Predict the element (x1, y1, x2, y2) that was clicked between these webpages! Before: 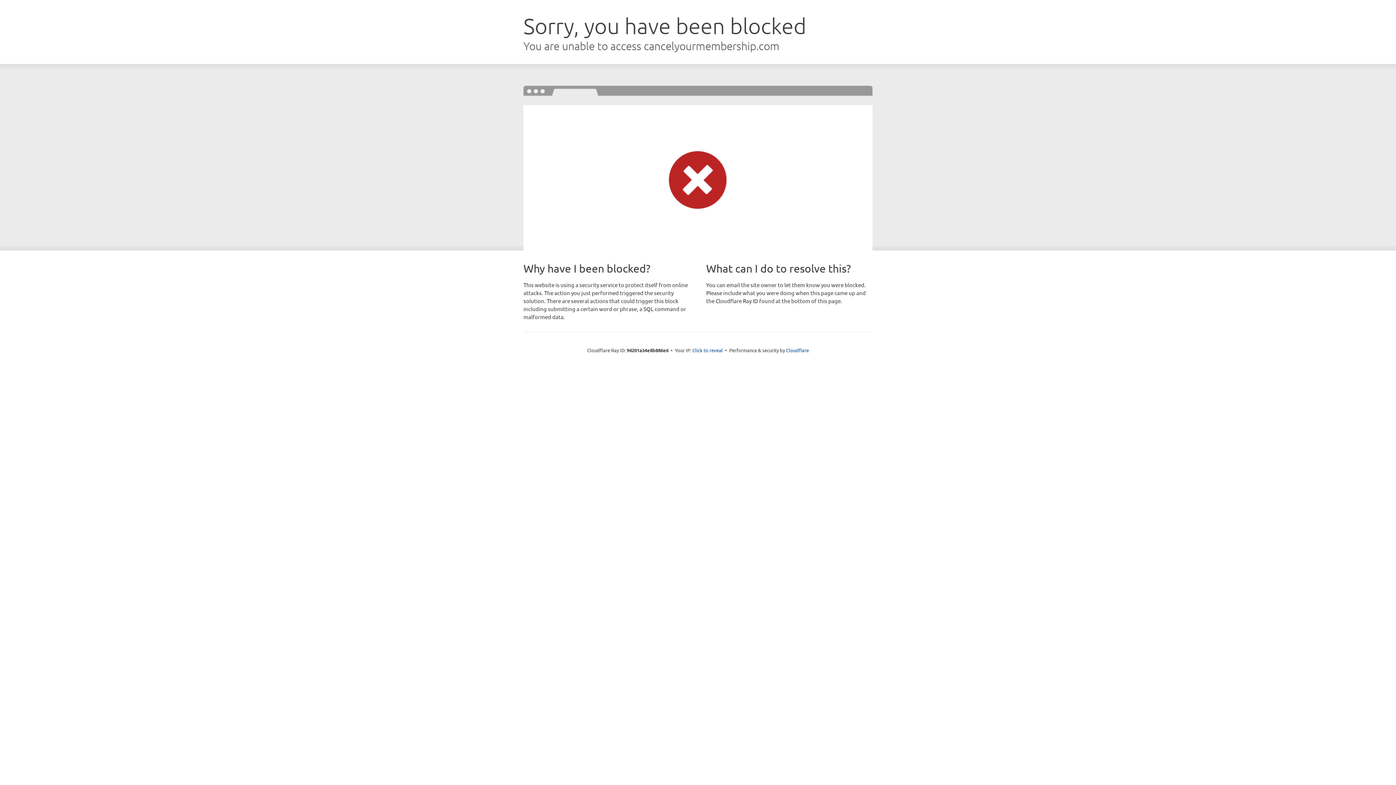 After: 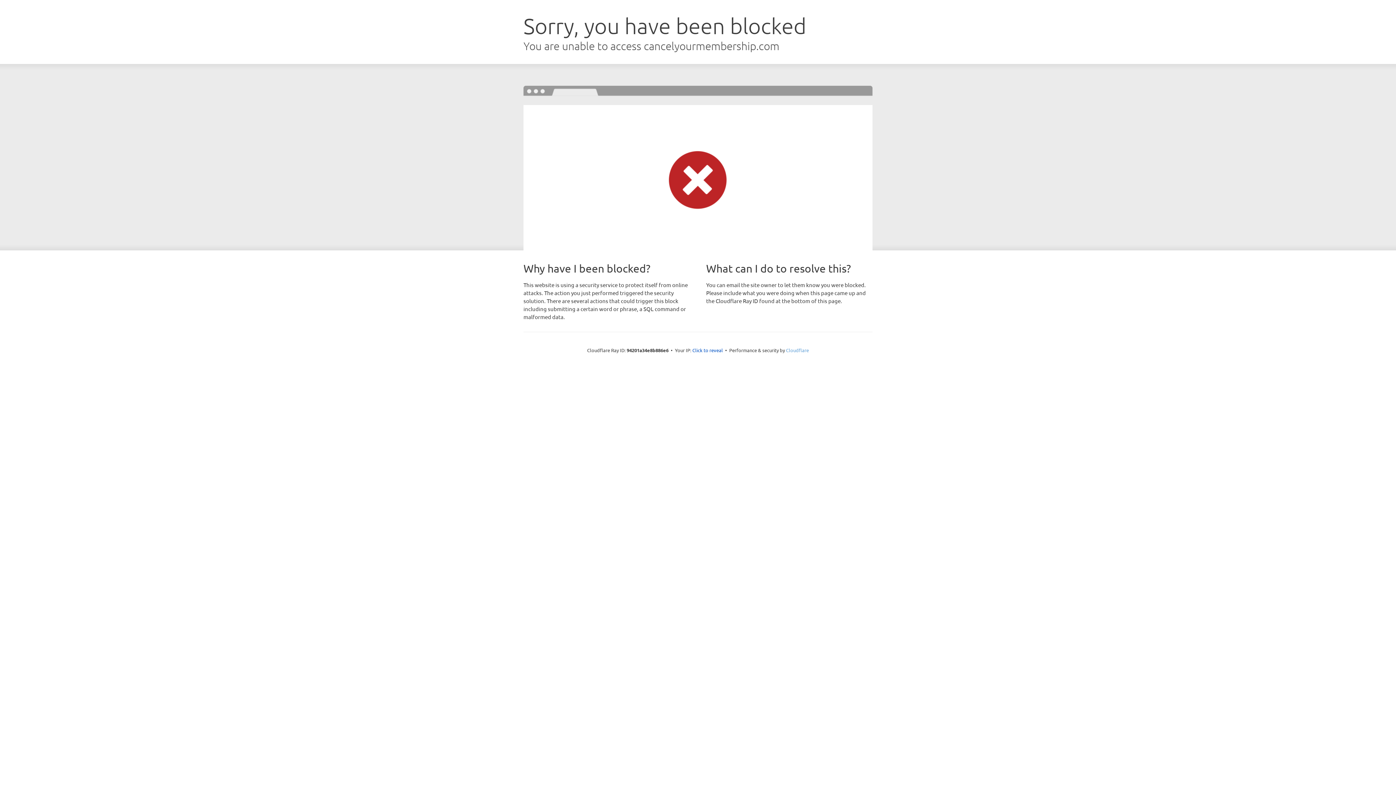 Action: bbox: (786, 347, 809, 353) label: Cloudflare